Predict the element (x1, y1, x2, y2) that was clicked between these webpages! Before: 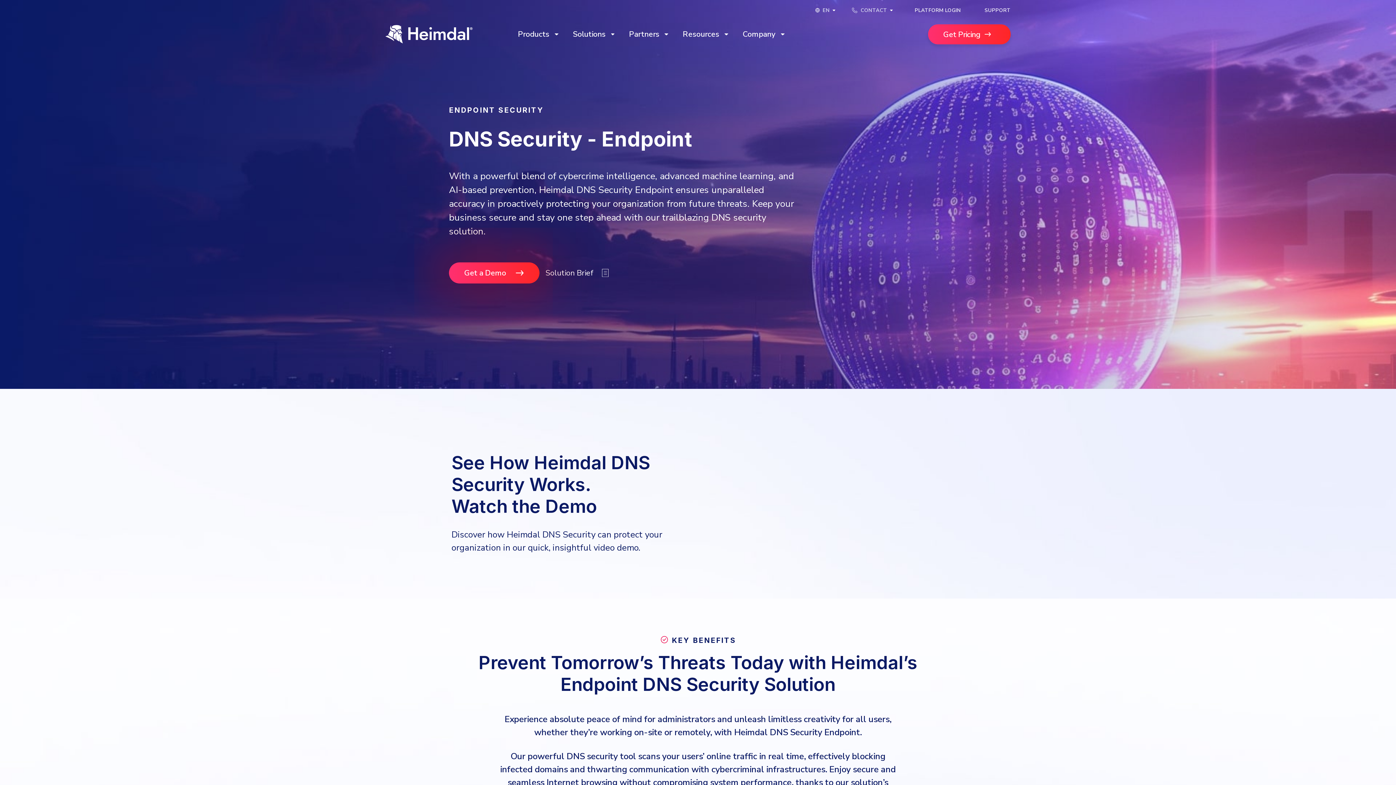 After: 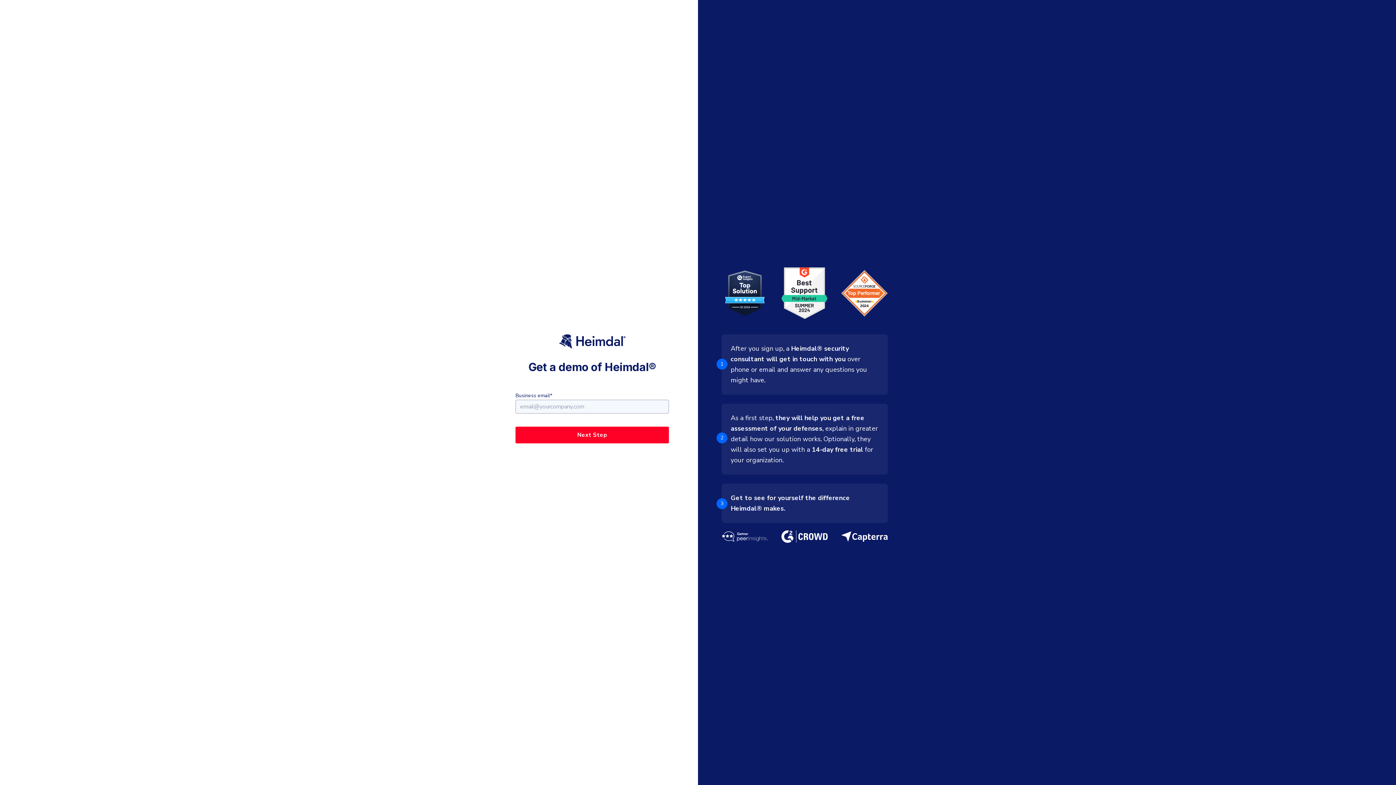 Action: label: Get a Demo  bbox: (449, 262, 539, 283)